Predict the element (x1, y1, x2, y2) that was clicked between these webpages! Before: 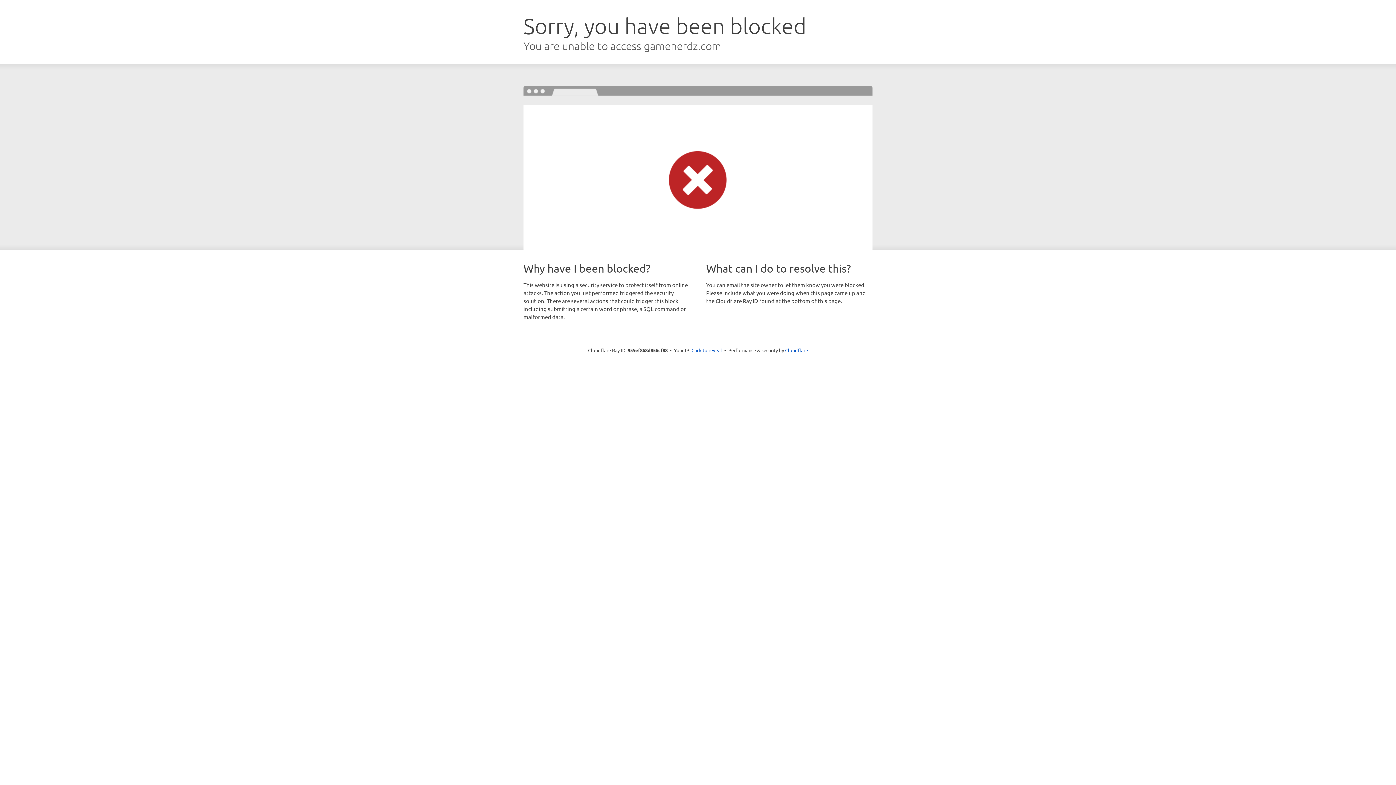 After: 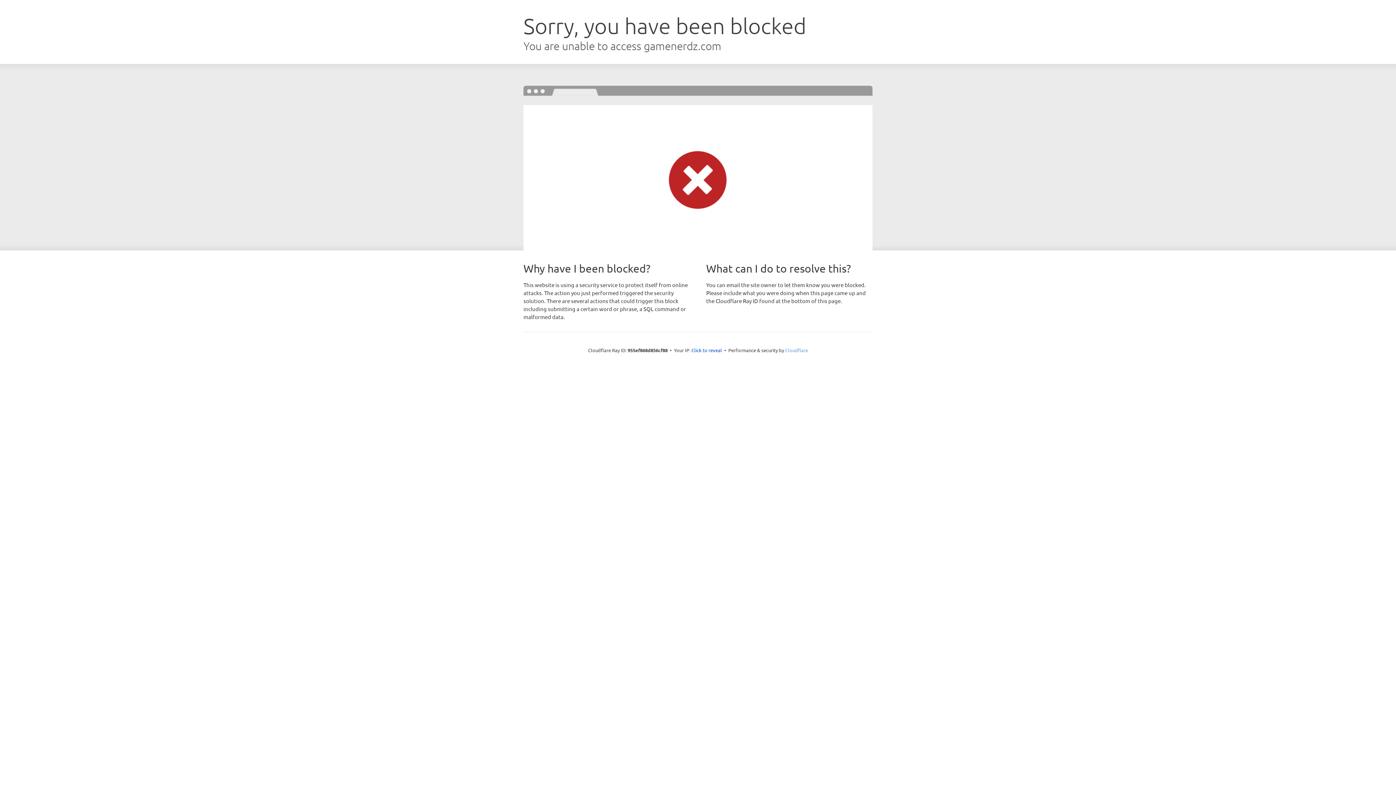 Action: bbox: (785, 347, 808, 353) label: Cloudflare